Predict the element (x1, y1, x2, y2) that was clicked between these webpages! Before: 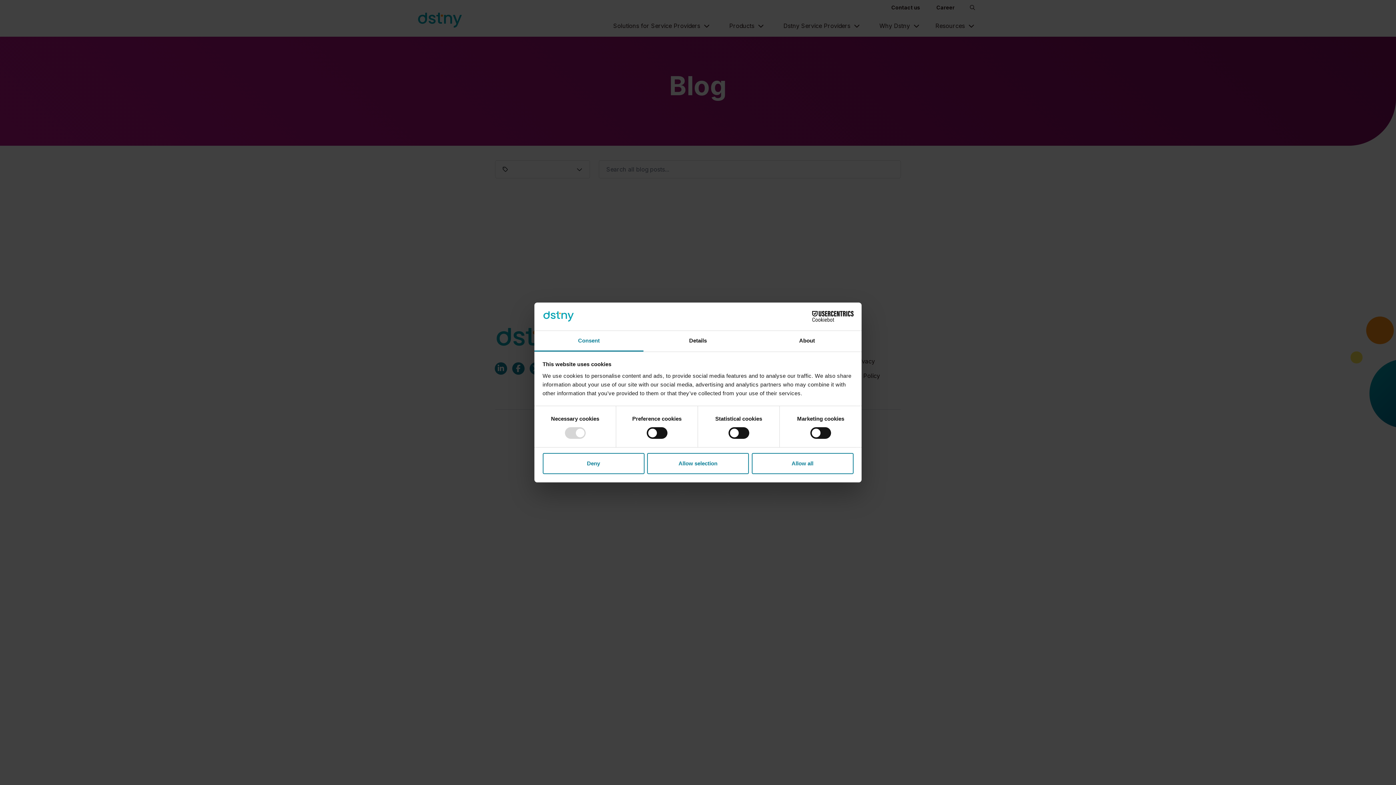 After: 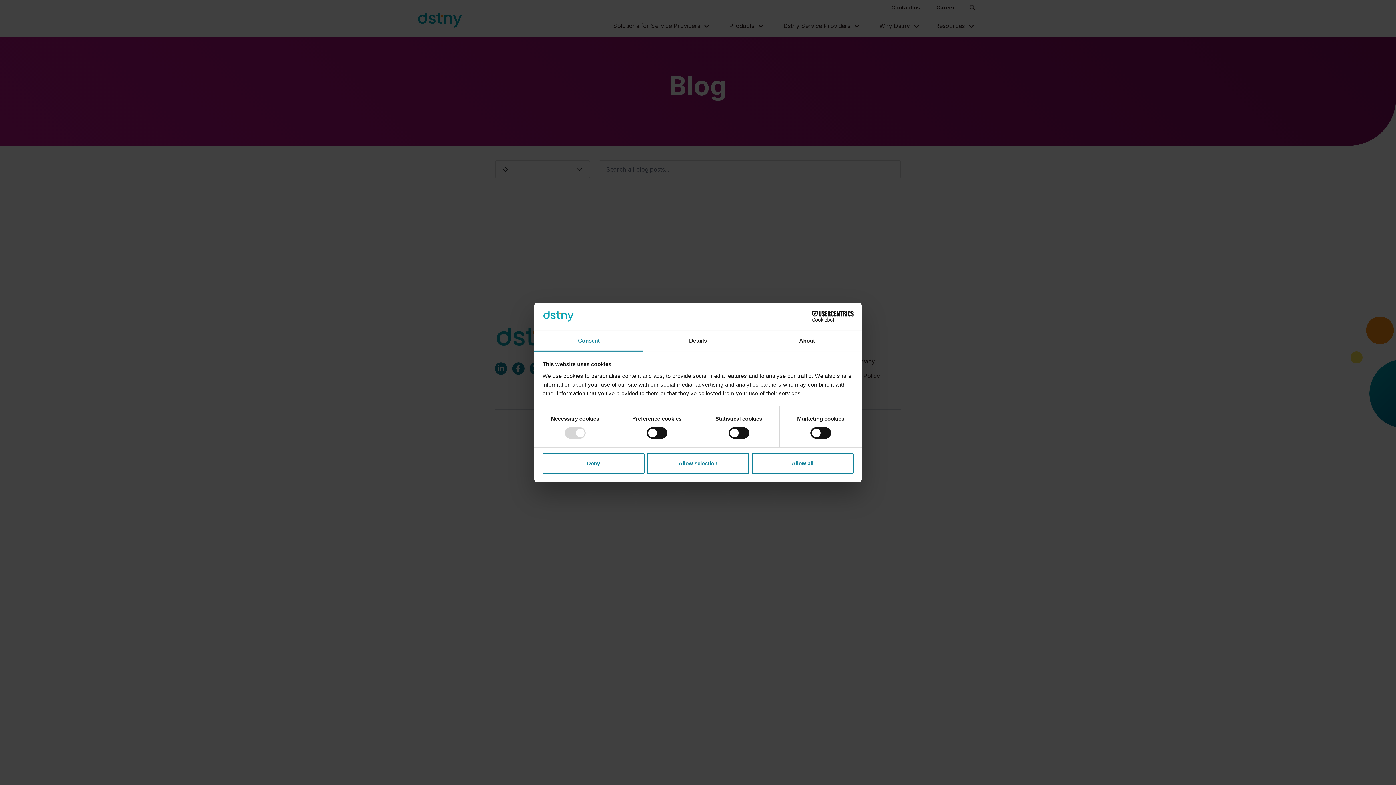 Action: bbox: (534, 331, 643, 351) label: Consent